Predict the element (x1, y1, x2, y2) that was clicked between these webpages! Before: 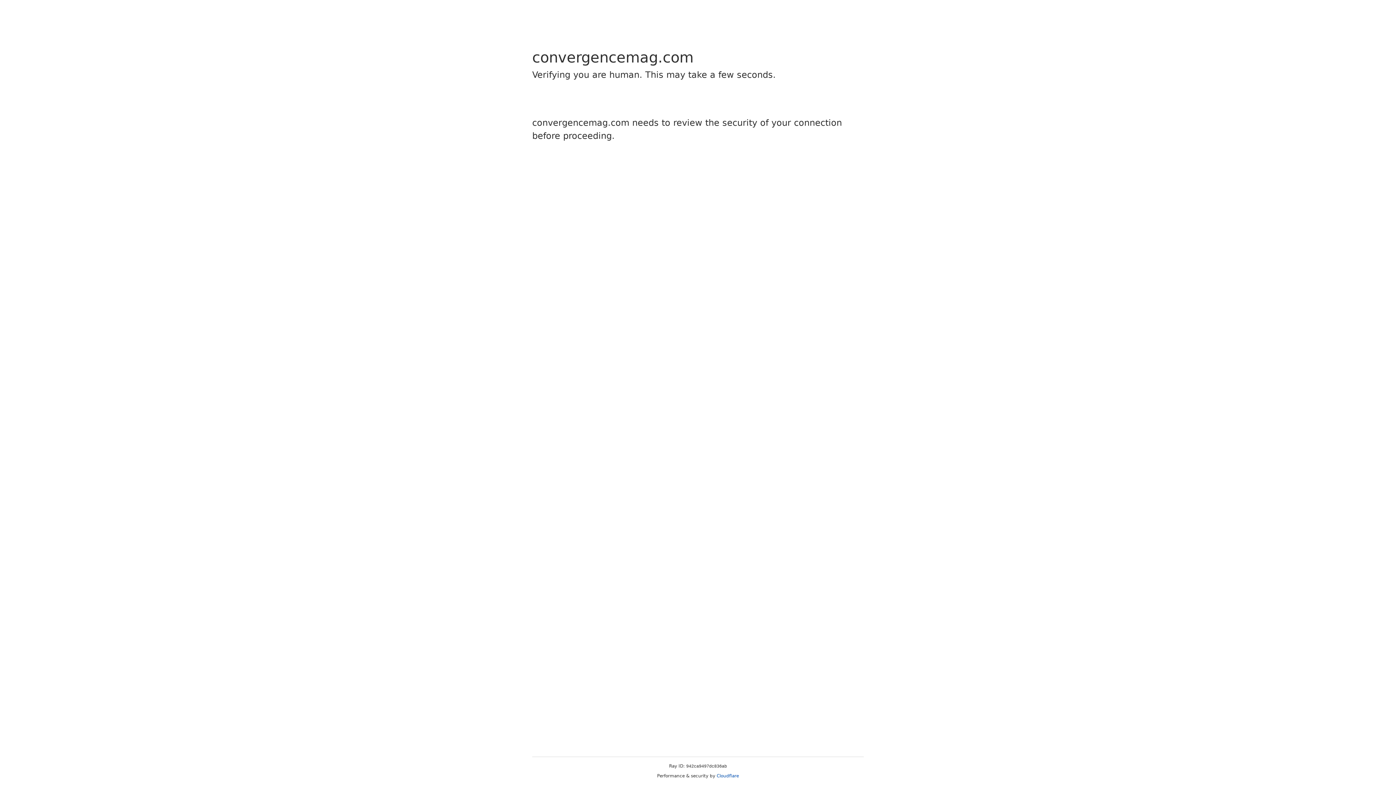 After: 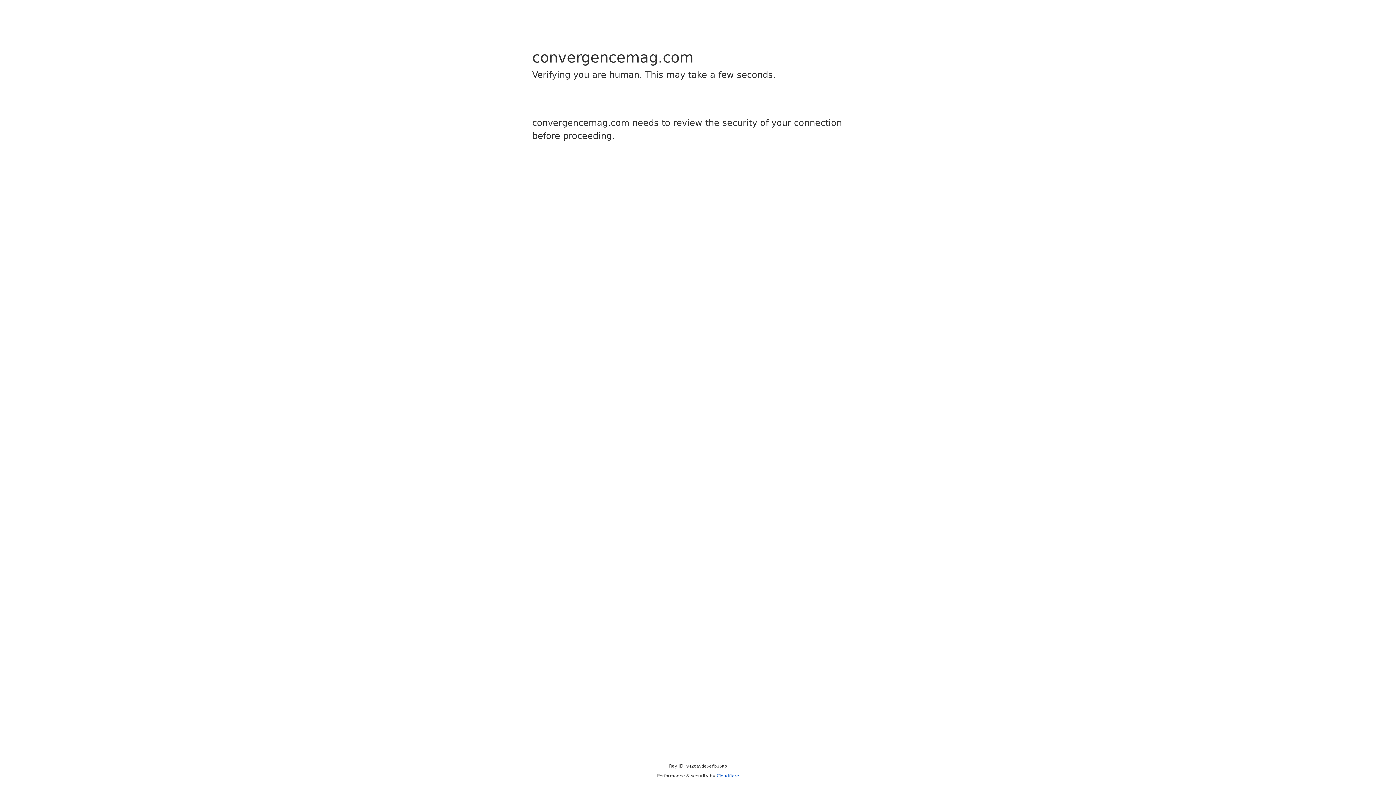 Action: label: Cloudflare bbox: (716, 773, 739, 778)